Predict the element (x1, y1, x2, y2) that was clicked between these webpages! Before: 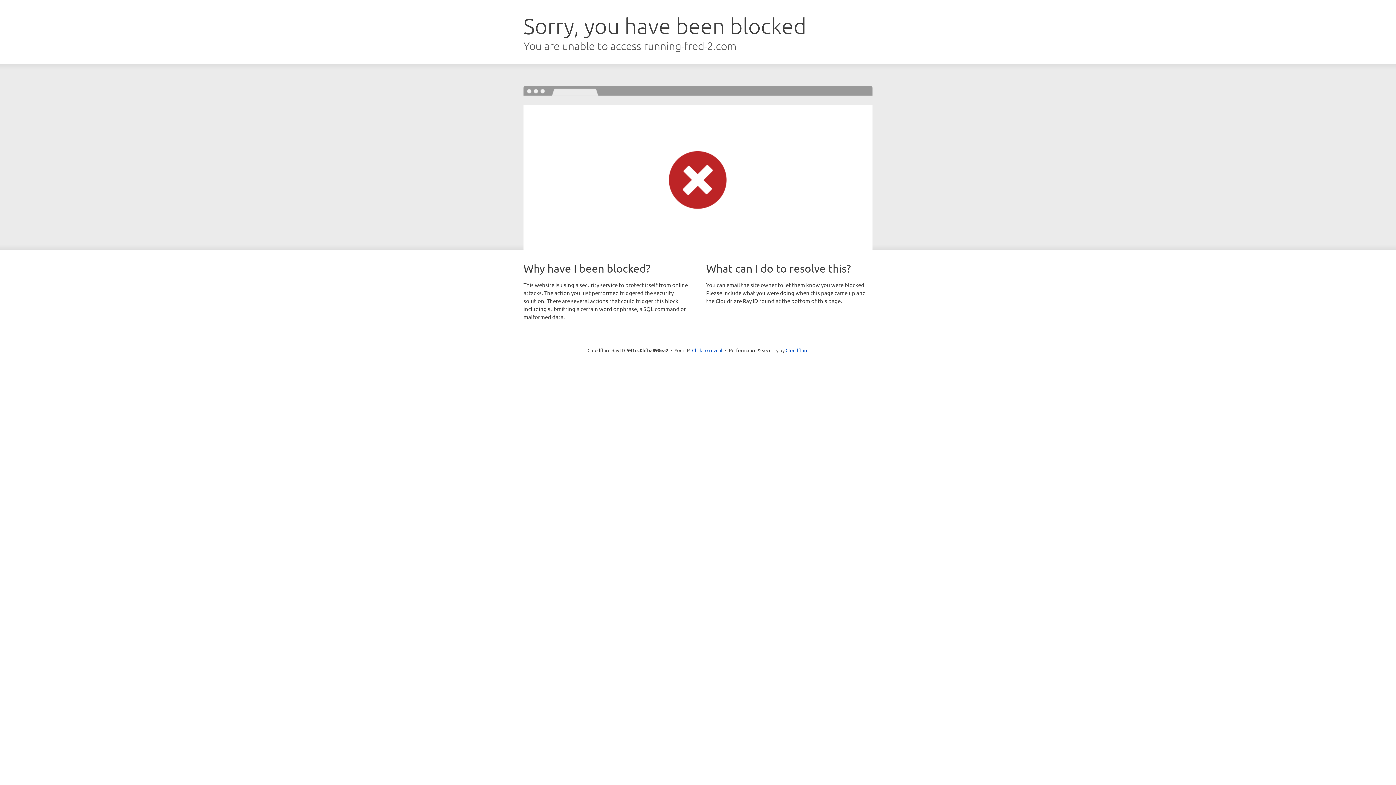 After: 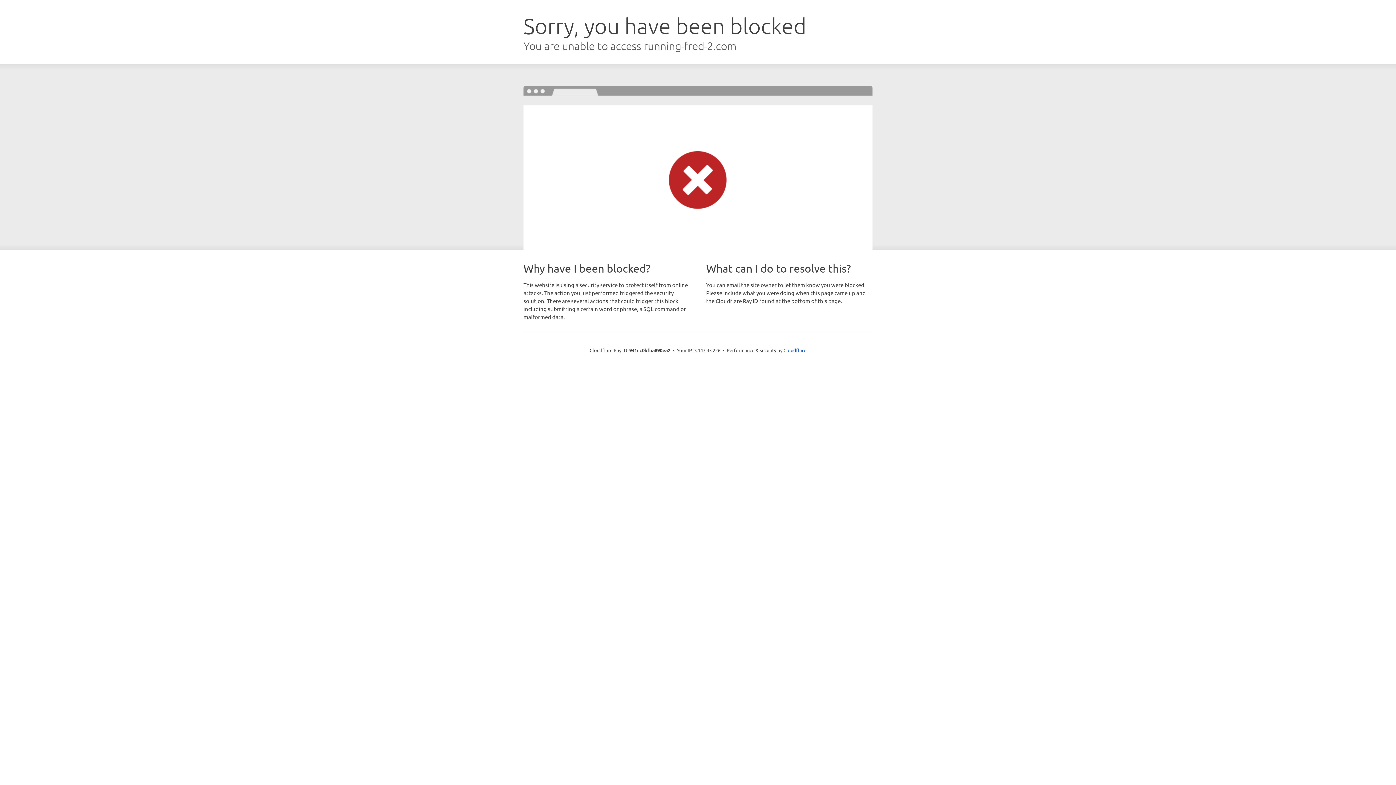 Action: bbox: (692, 346, 722, 353) label: Click to reveal